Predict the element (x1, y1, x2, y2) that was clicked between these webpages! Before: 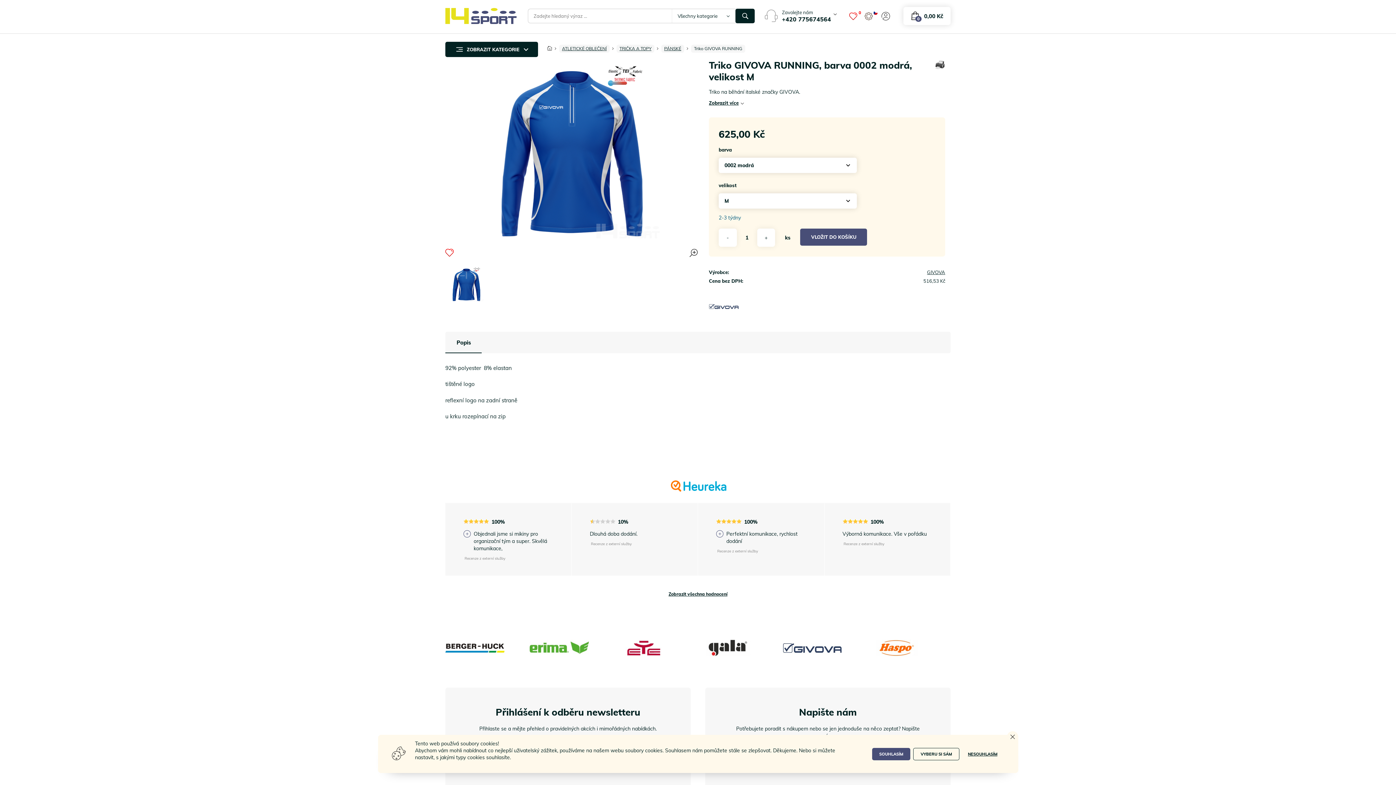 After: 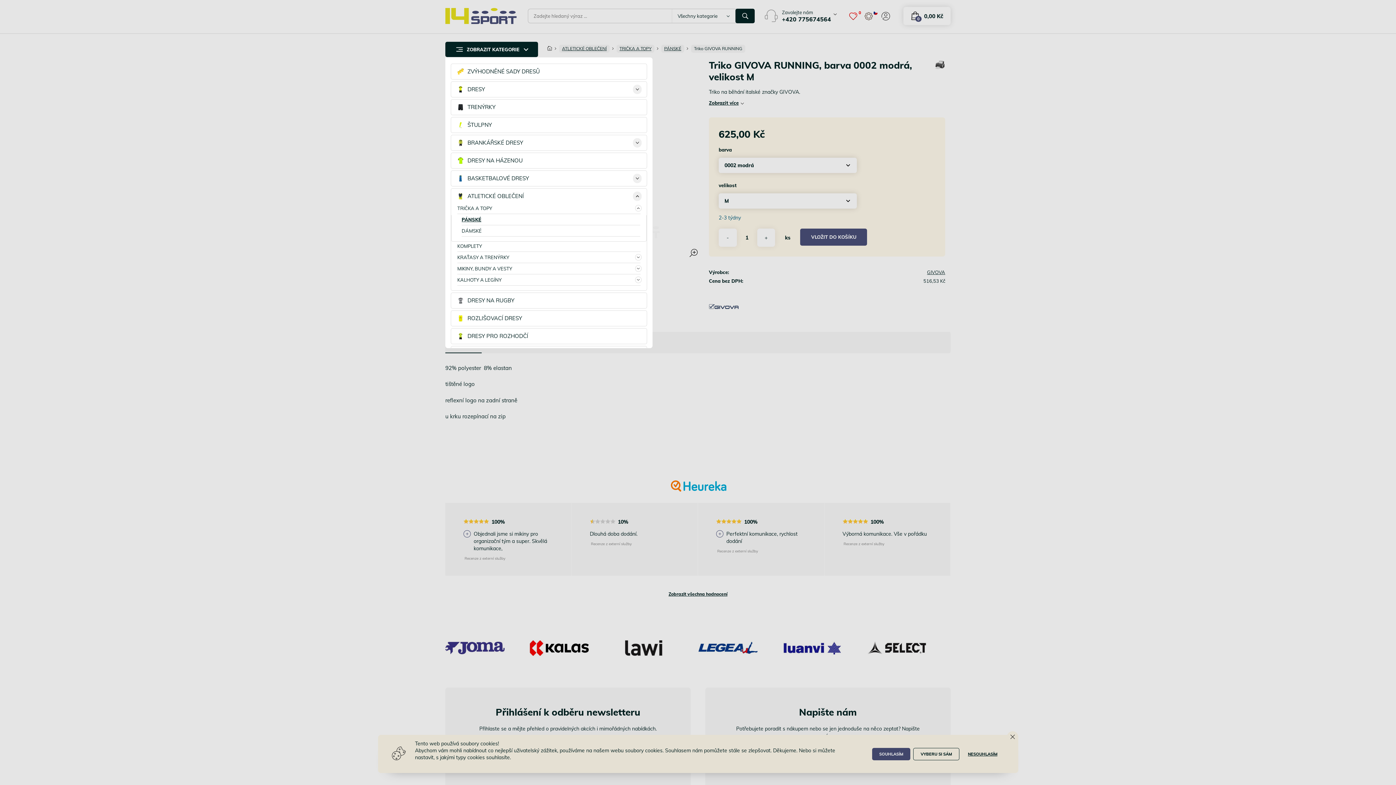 Action: label: ZOBRAZIT KATEGORIE bbox: (445, 41, 538, 56)